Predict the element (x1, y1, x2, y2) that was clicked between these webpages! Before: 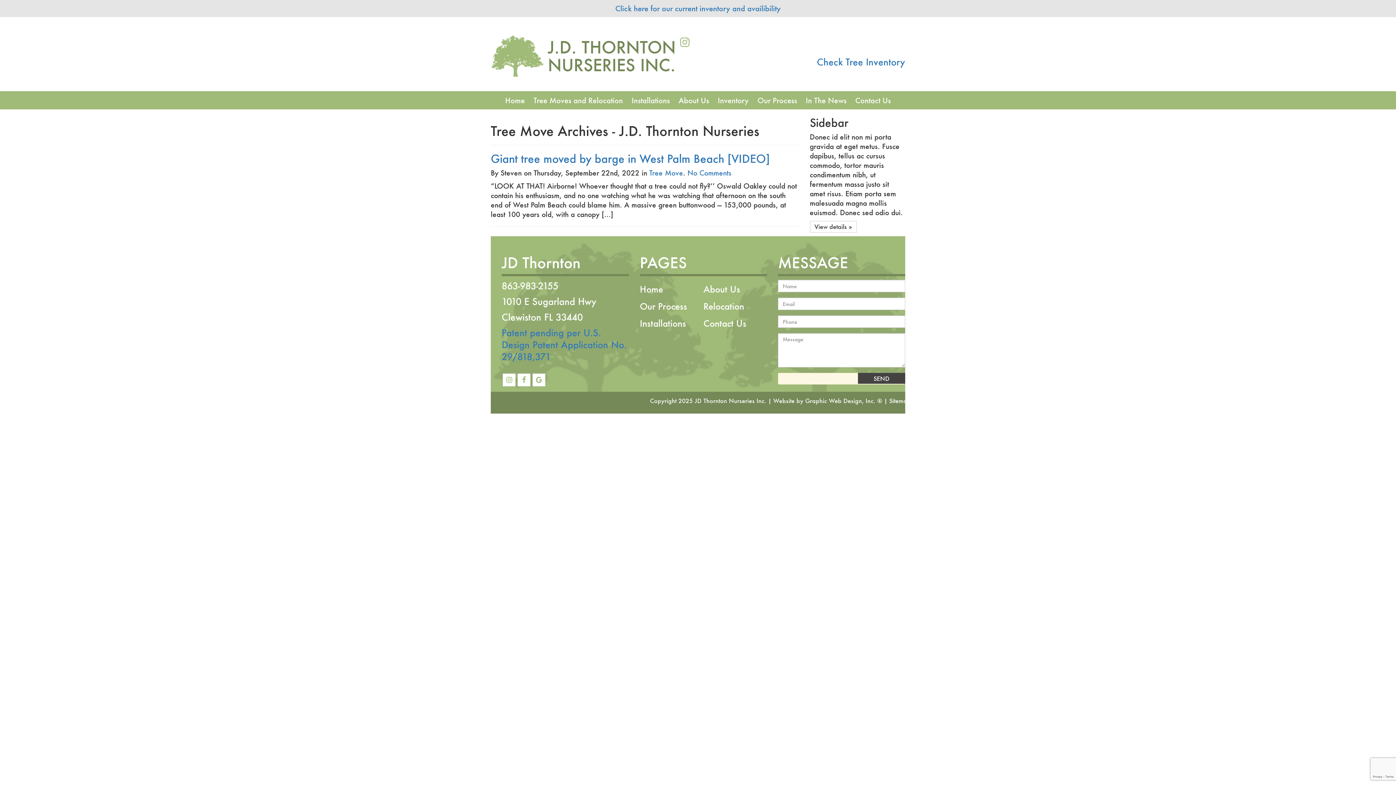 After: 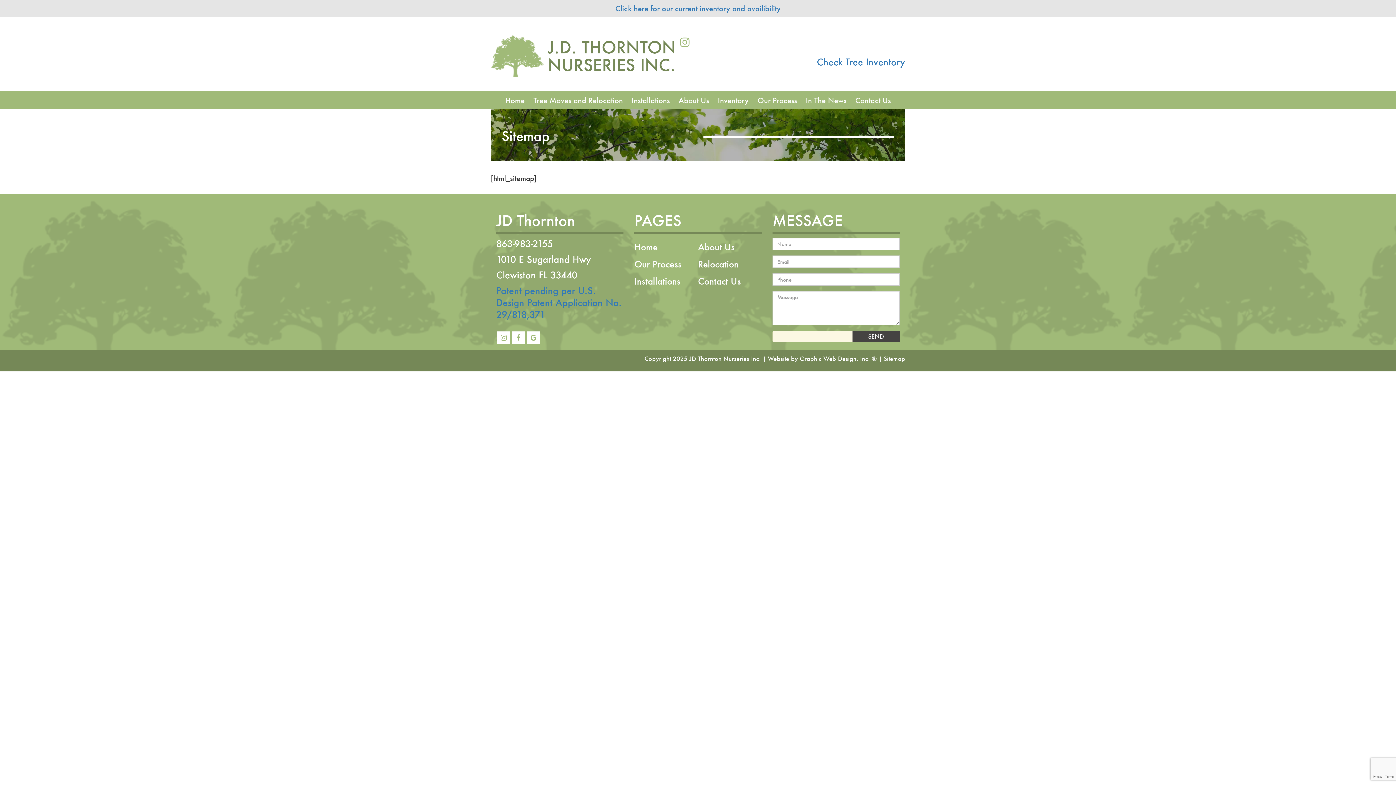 Action: label: Sitemap bbox: (889, 395, 910, 406)